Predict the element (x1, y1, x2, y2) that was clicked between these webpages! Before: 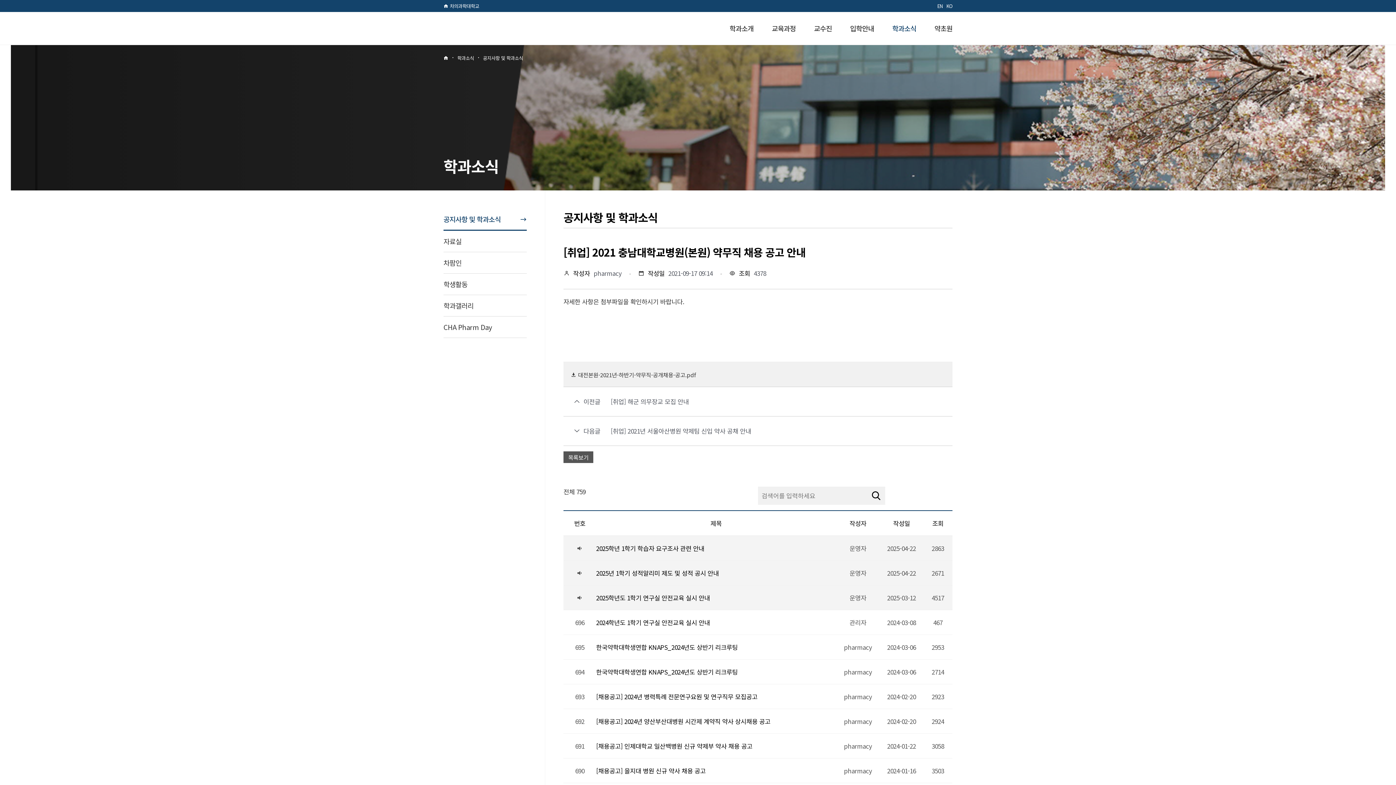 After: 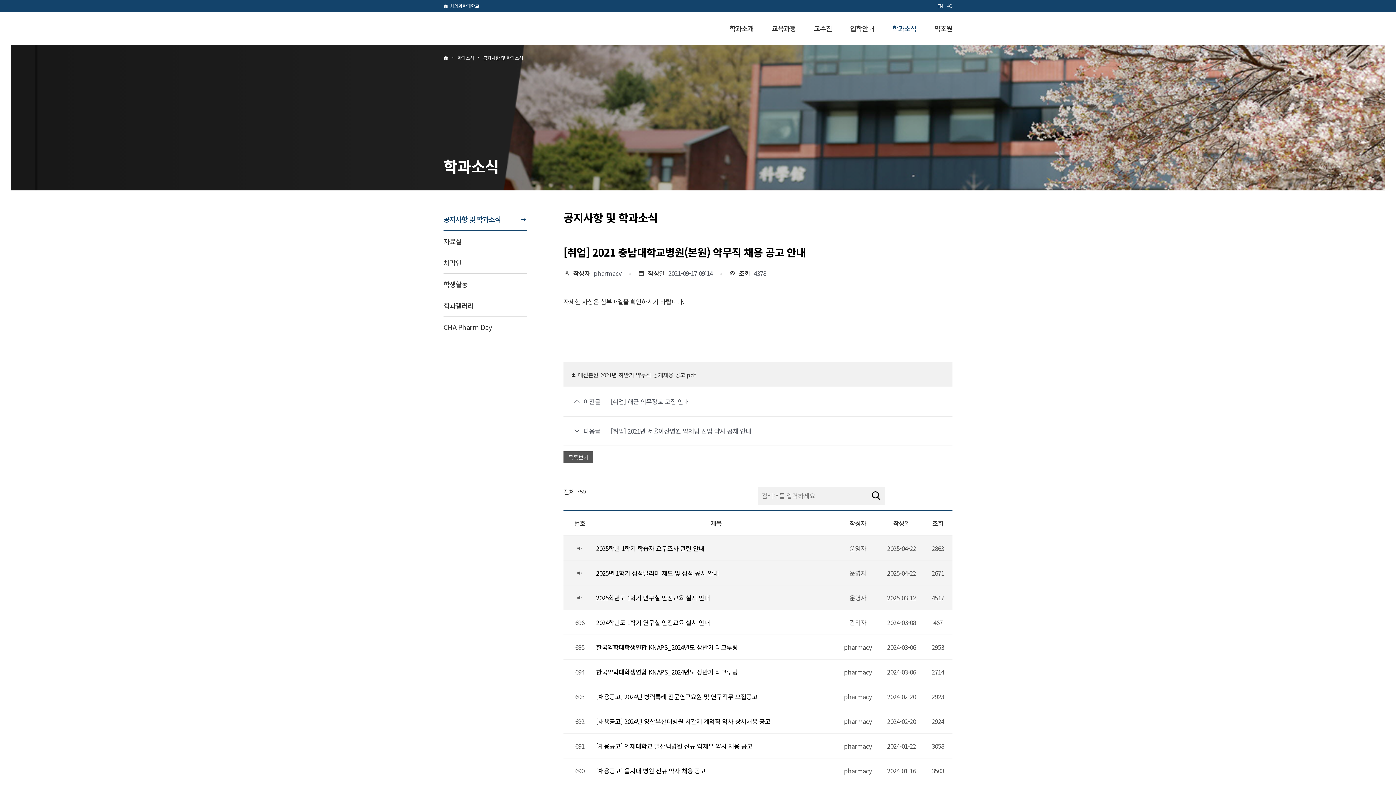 Action: bbox: (570, 370, 696, 378) label: 대전본원-2021년-하반기-약무직-공개채용-공고.pdf